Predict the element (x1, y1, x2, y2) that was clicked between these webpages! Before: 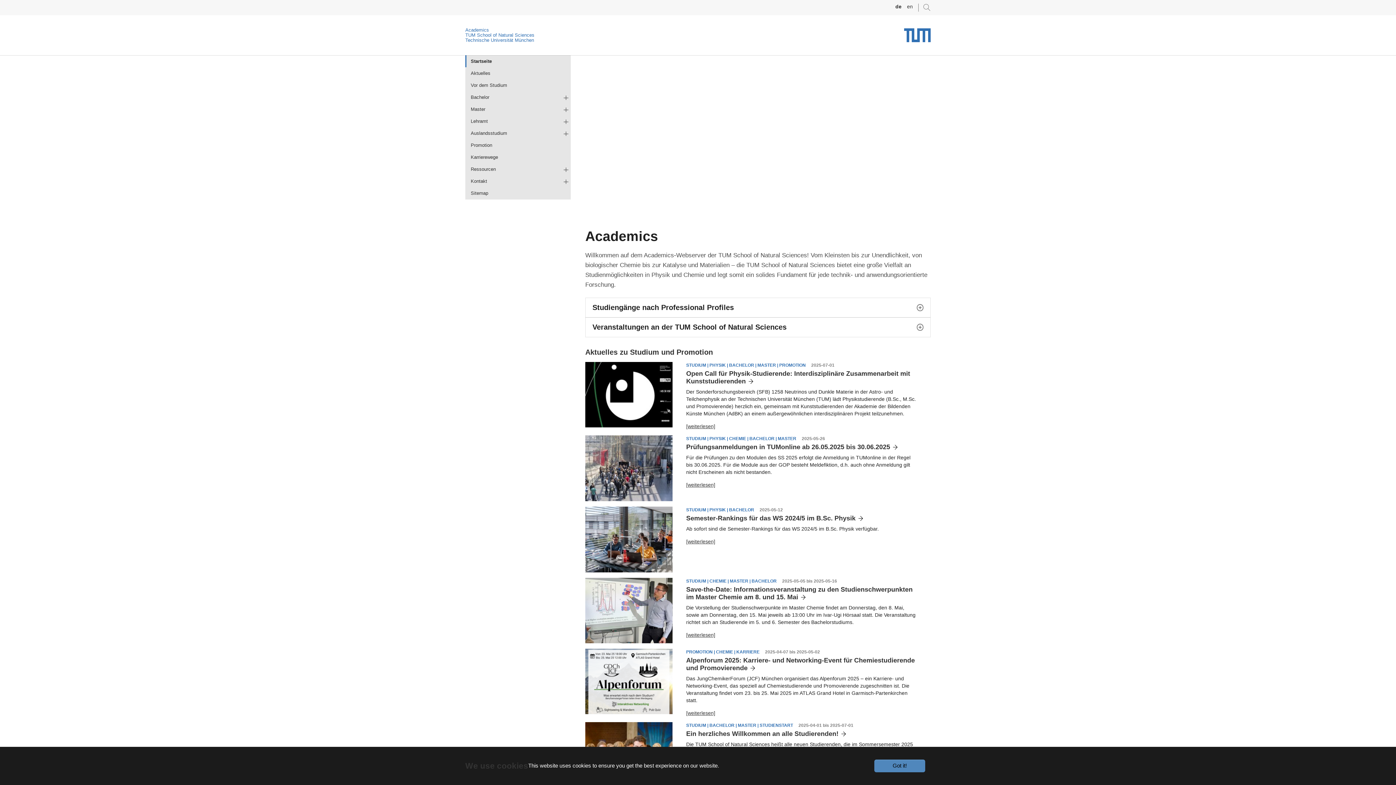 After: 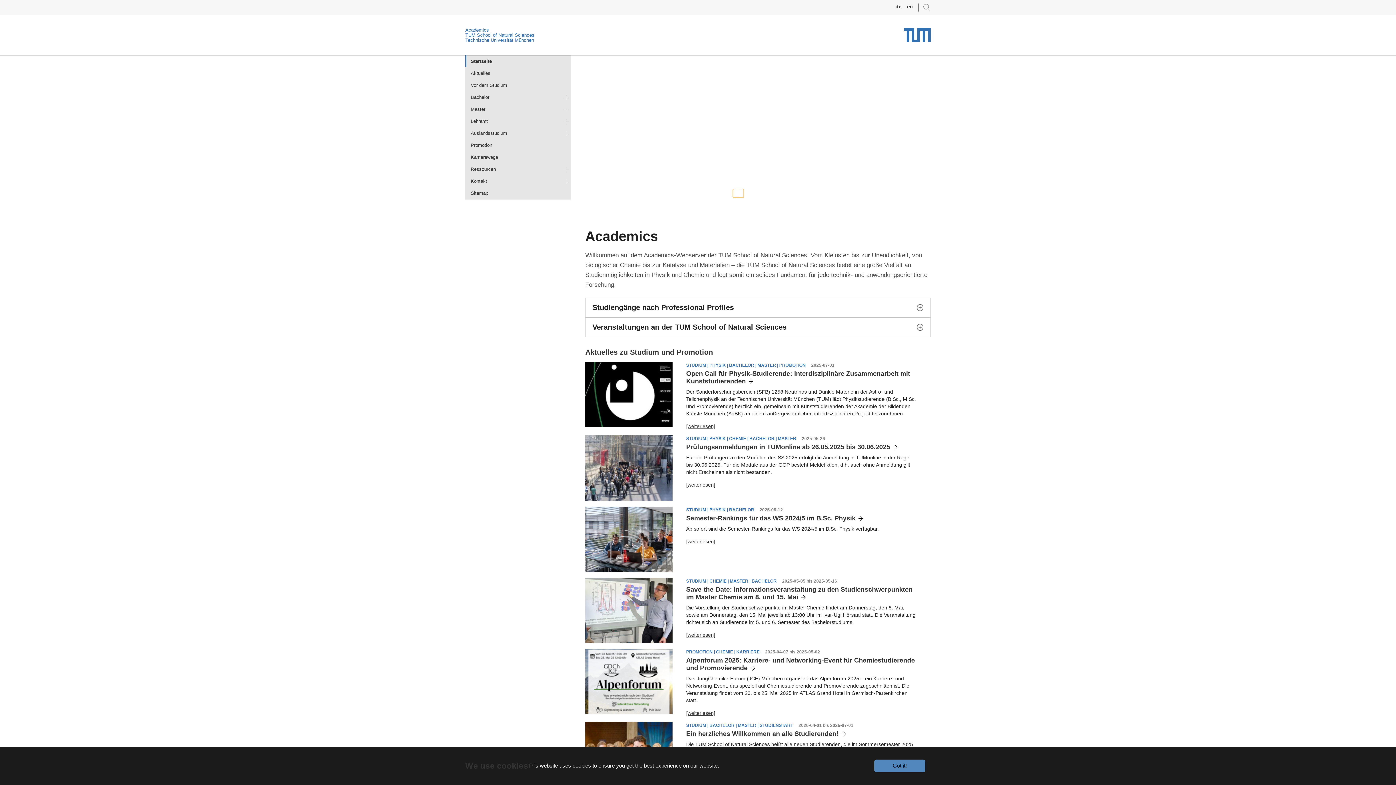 Action: bbox: (733, 189, 744, 197) label: Go to slide: Students PH